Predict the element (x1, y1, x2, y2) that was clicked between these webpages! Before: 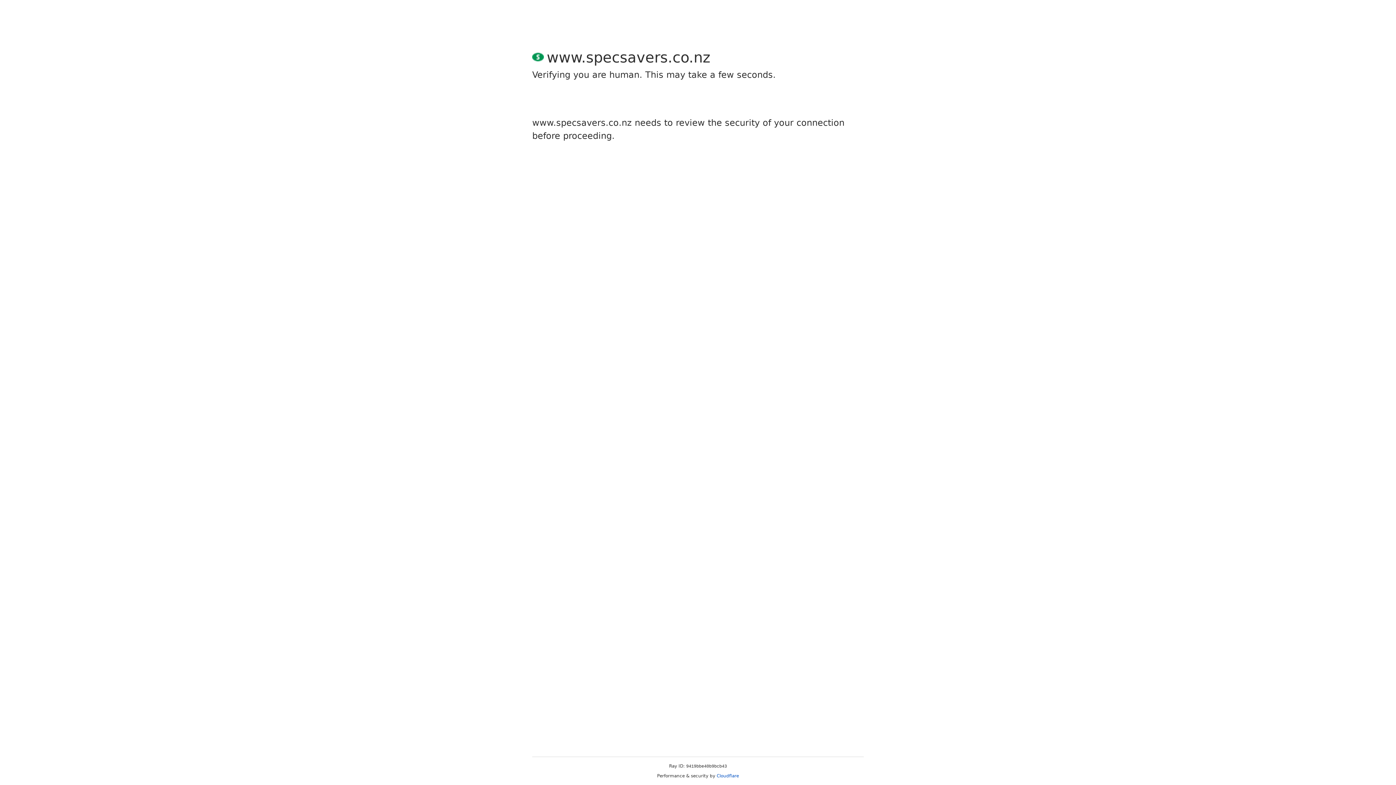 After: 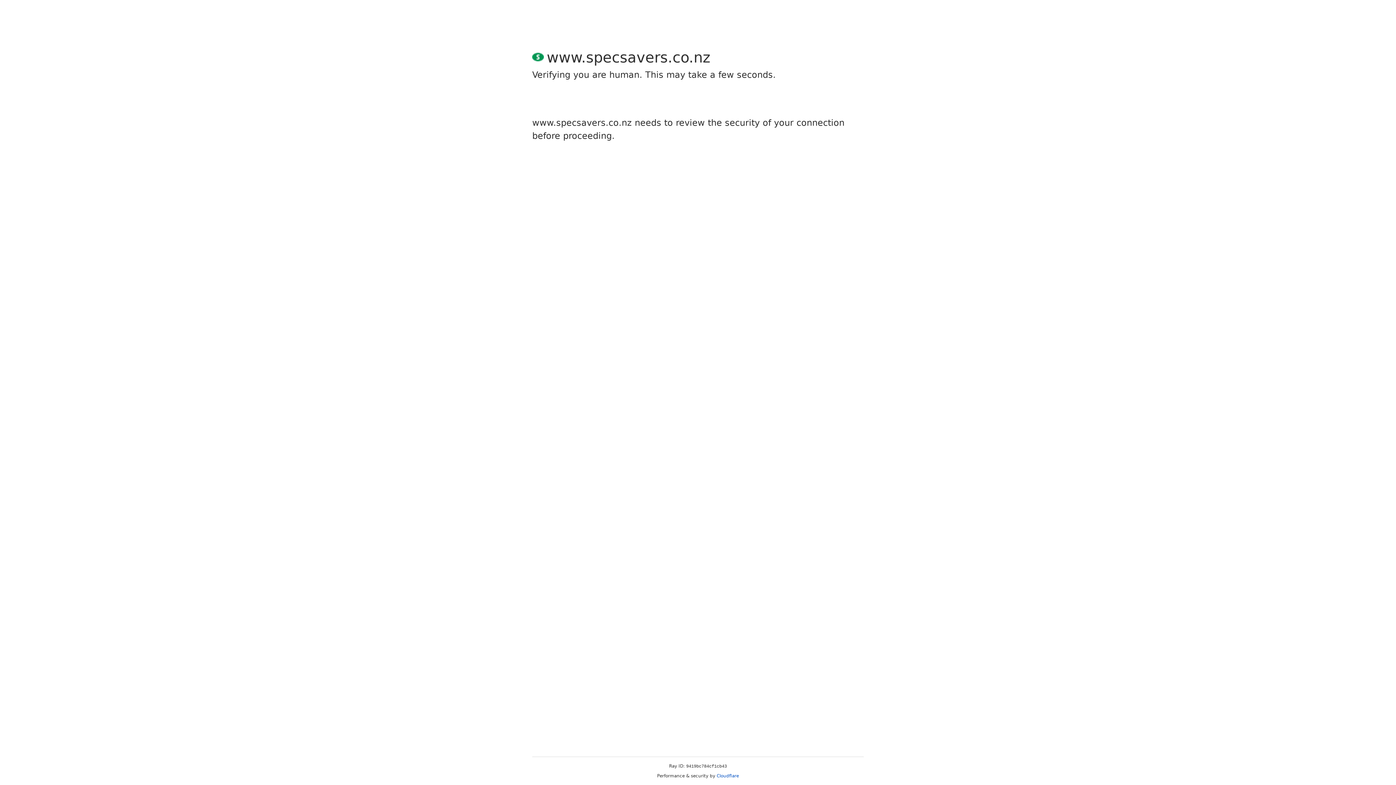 Action: bbox: (716, 773, 739, 778) label: Cloudflare